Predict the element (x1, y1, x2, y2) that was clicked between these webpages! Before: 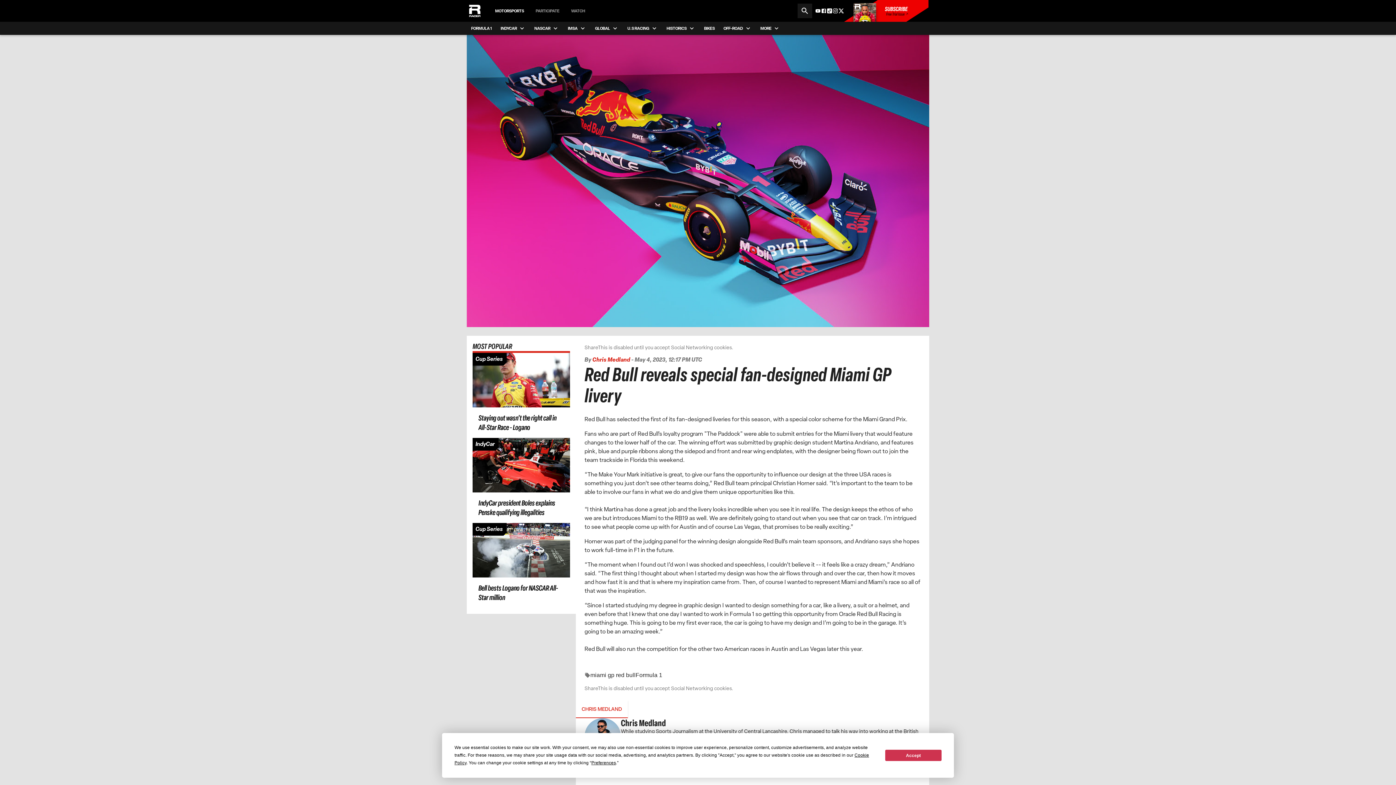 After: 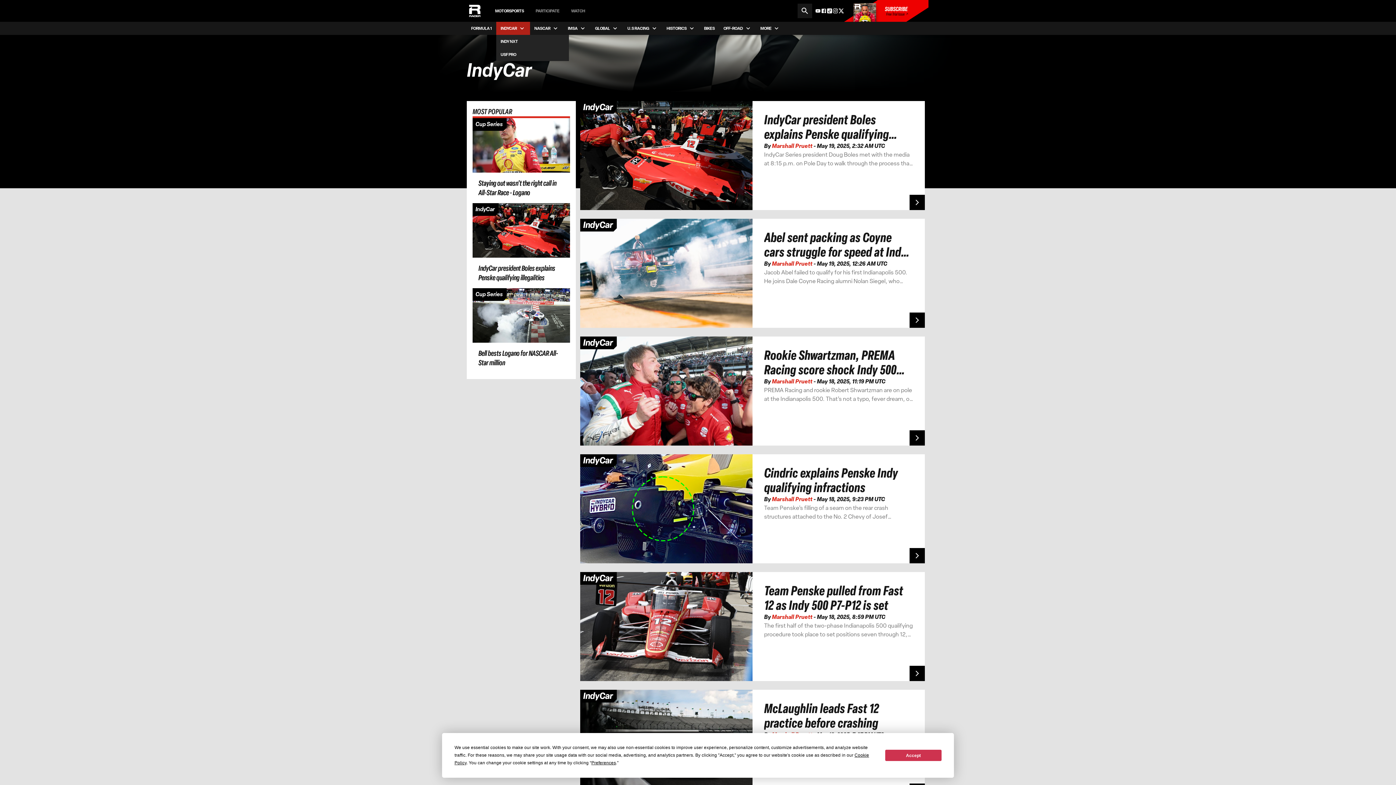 Action: bbox: (496, 21, 530, 34) label: INDYCAR